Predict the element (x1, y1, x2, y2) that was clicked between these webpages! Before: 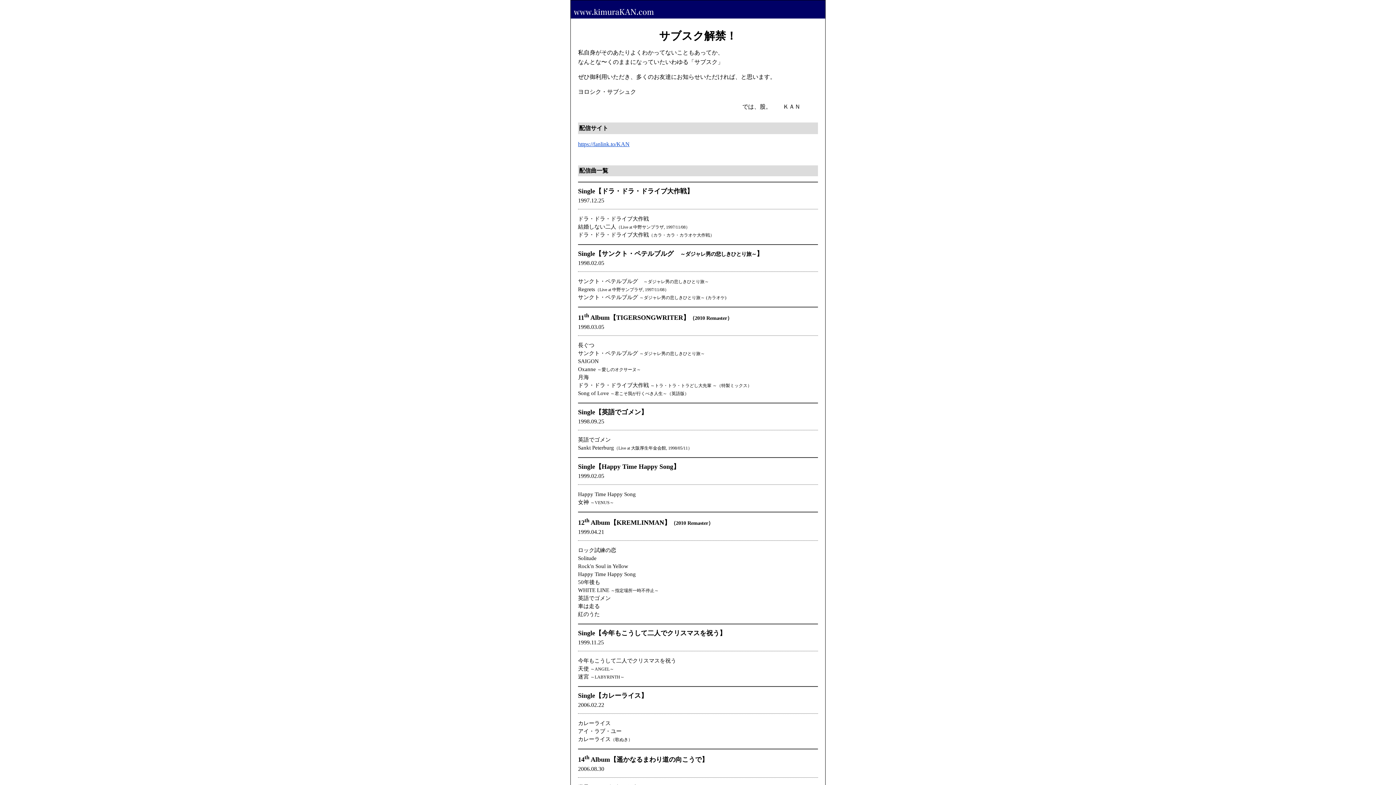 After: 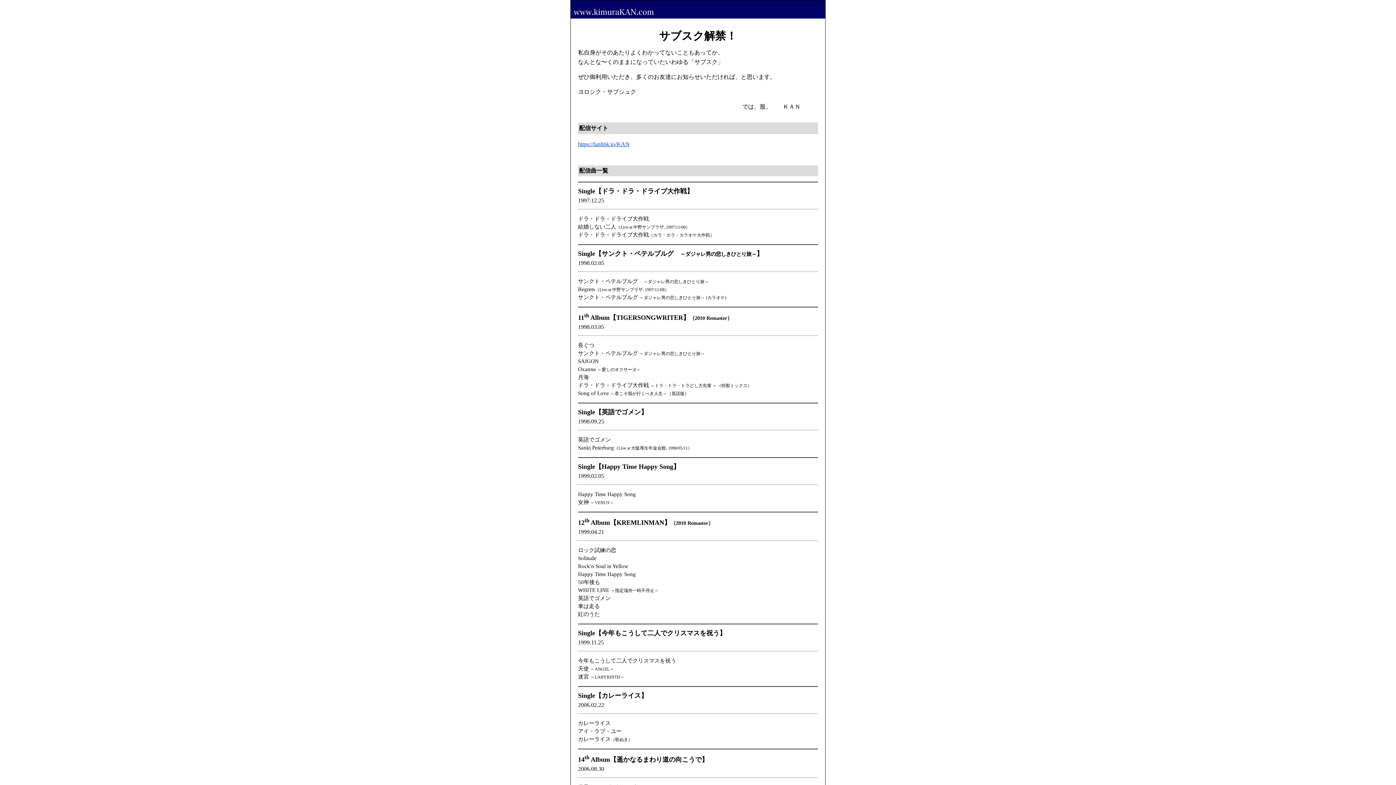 Action: bbox: (578, 141, 629, 147) label: https://fanlink.to/KAN